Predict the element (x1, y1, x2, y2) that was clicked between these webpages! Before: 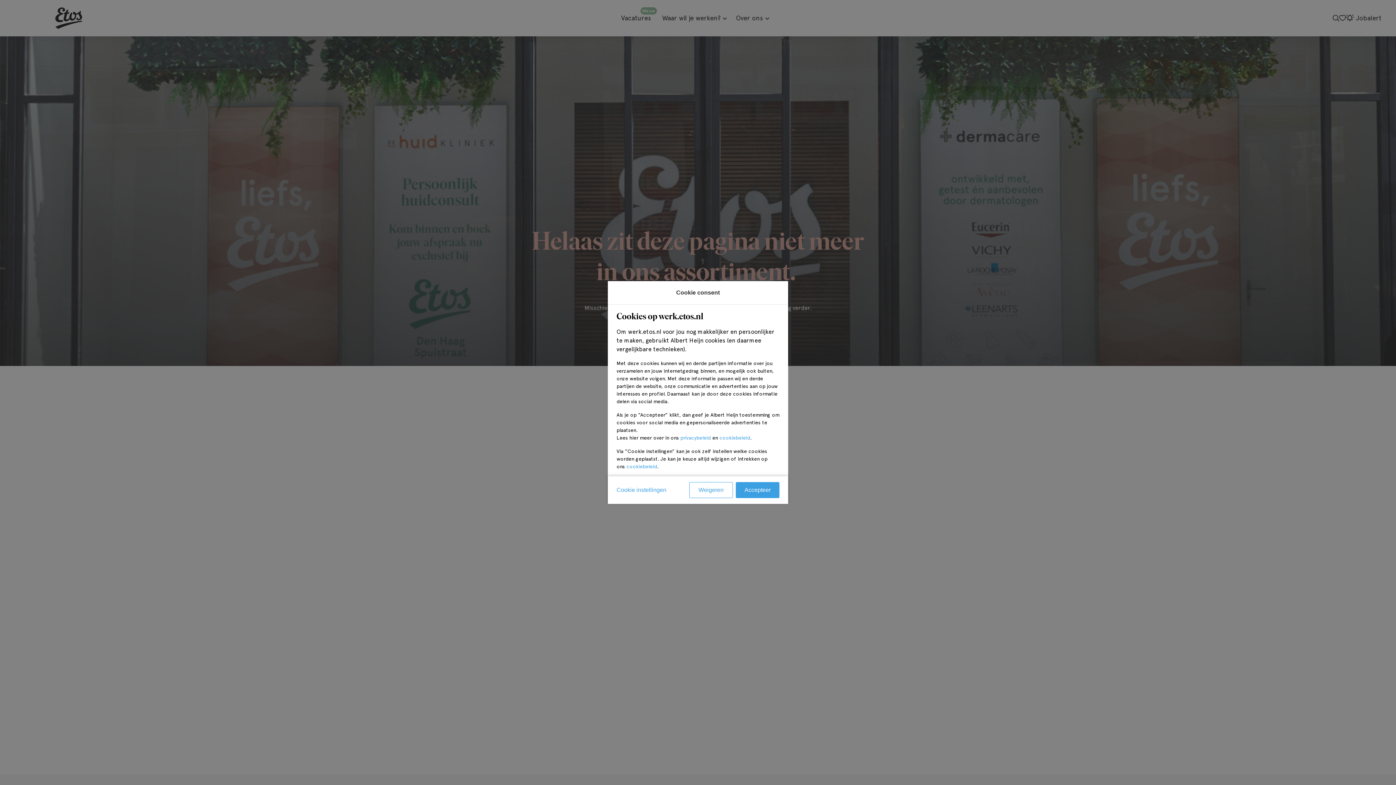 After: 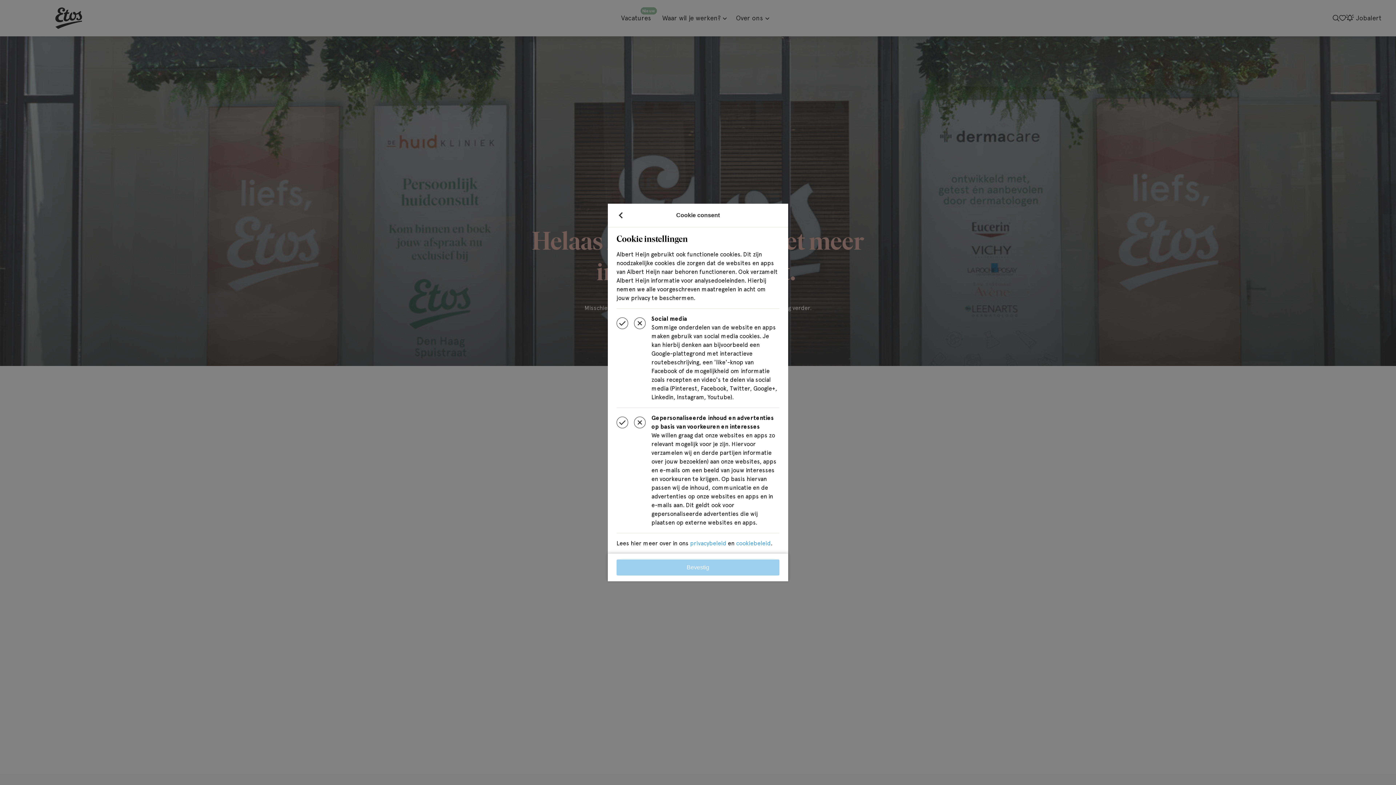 Action: label: Cookie instellingen bbox: (616, 487, 689, 493)